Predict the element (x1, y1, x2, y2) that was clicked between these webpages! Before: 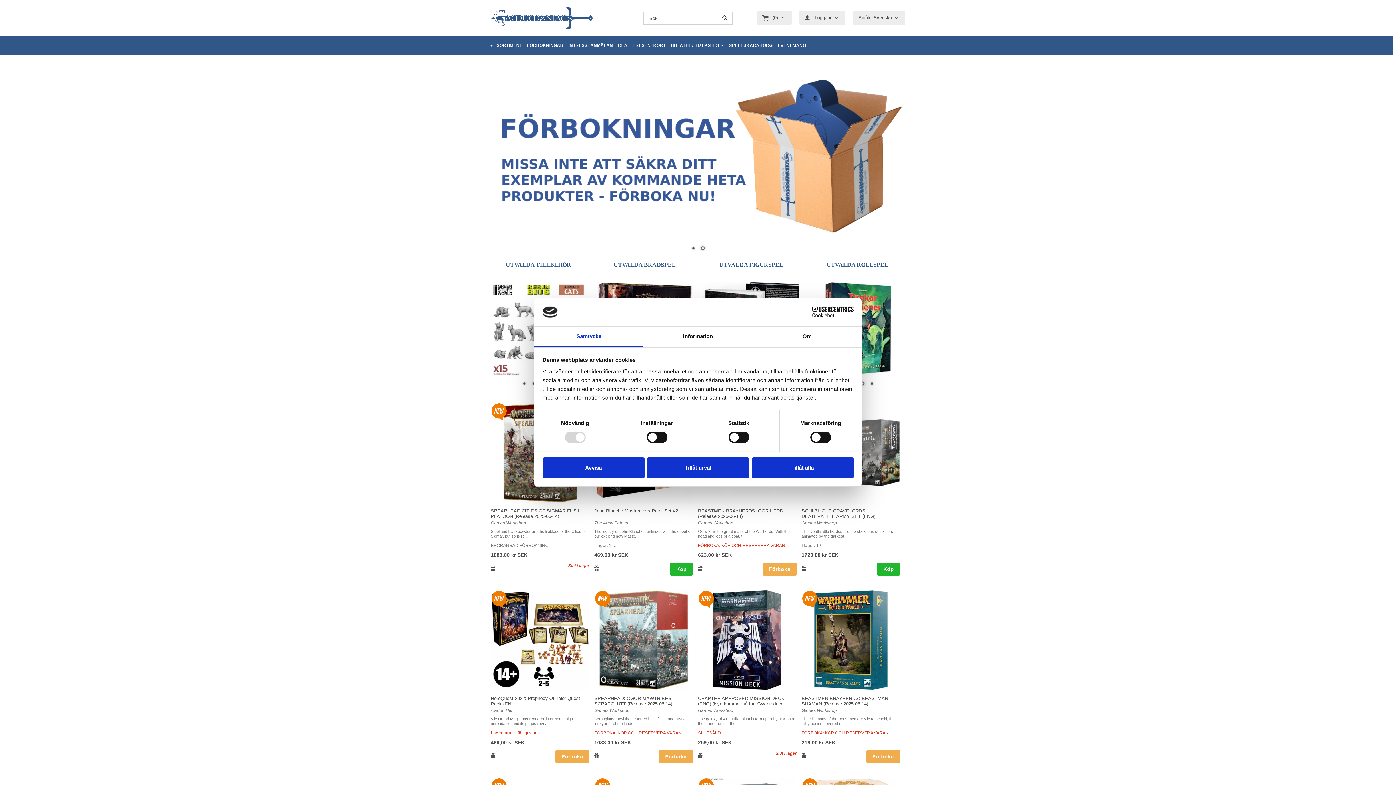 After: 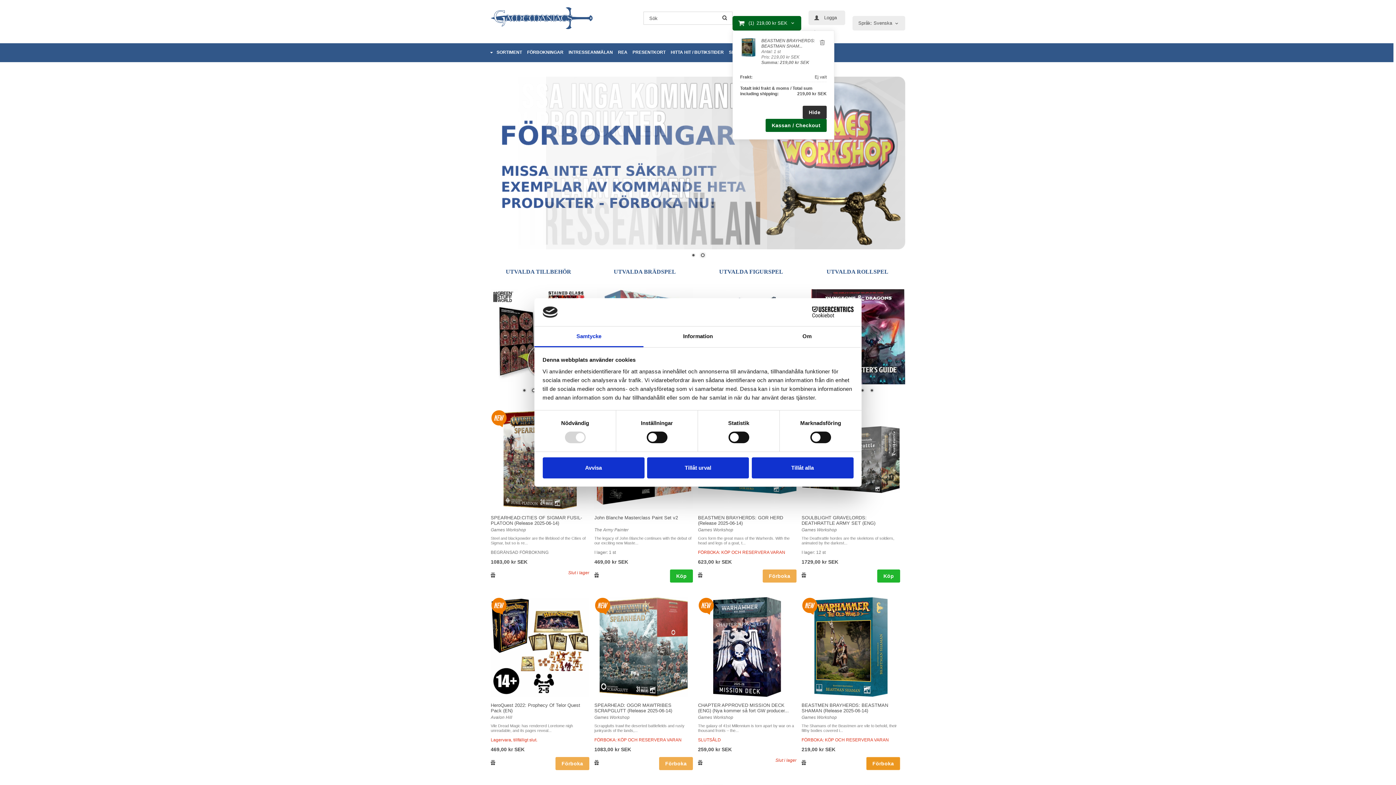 Action: bbox: (866, 460, 900, 473) label: Förboka